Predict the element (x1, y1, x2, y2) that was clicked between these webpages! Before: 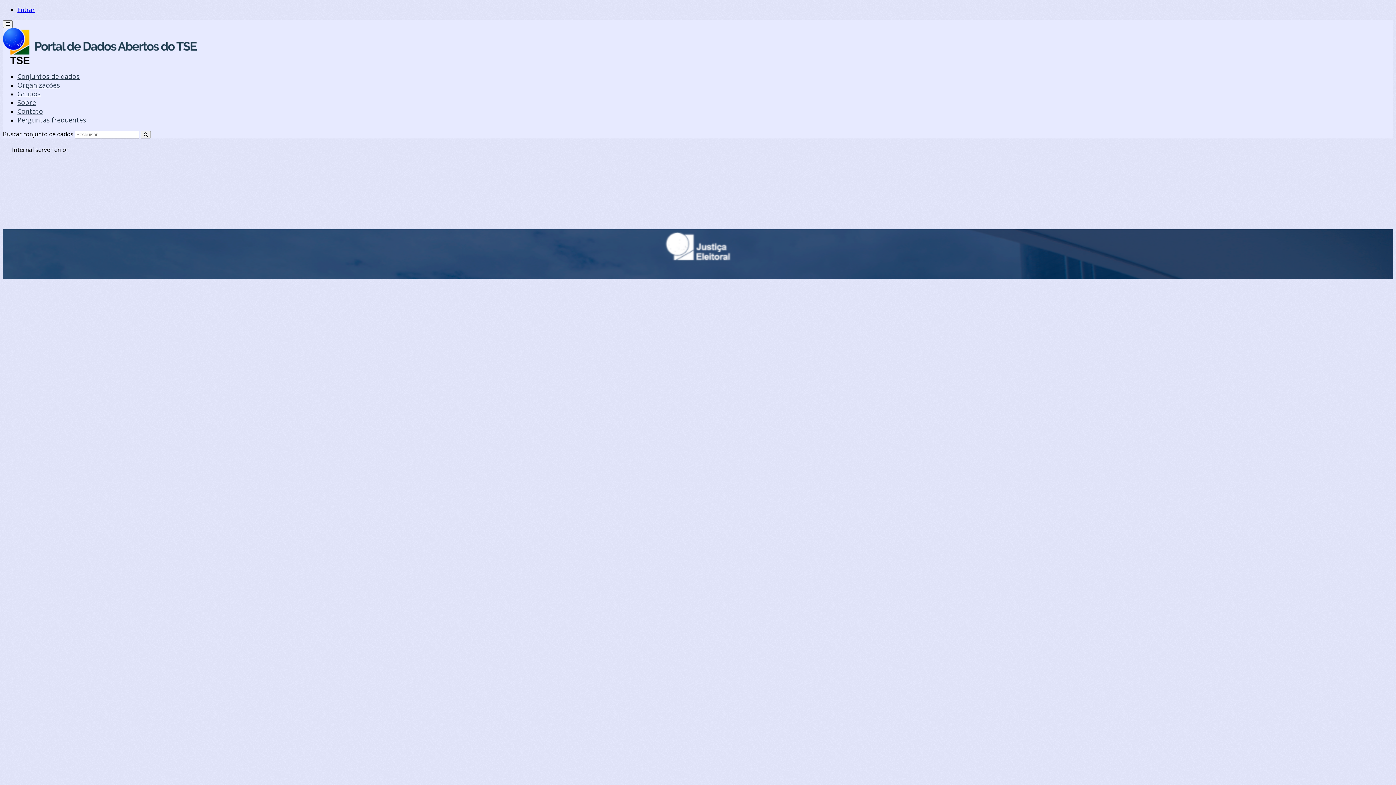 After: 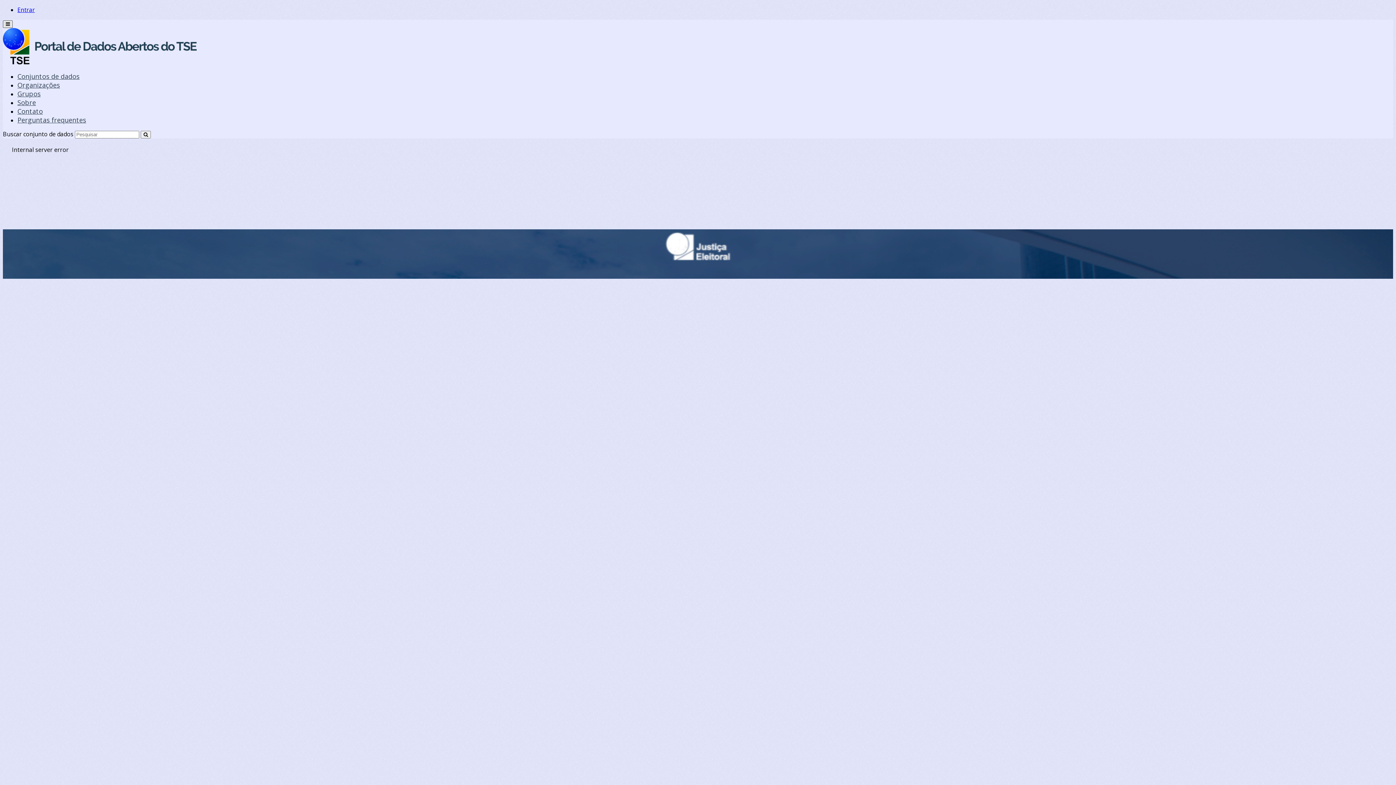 Action: bbox: (2, 20, 12, 28) label: expand or collapse